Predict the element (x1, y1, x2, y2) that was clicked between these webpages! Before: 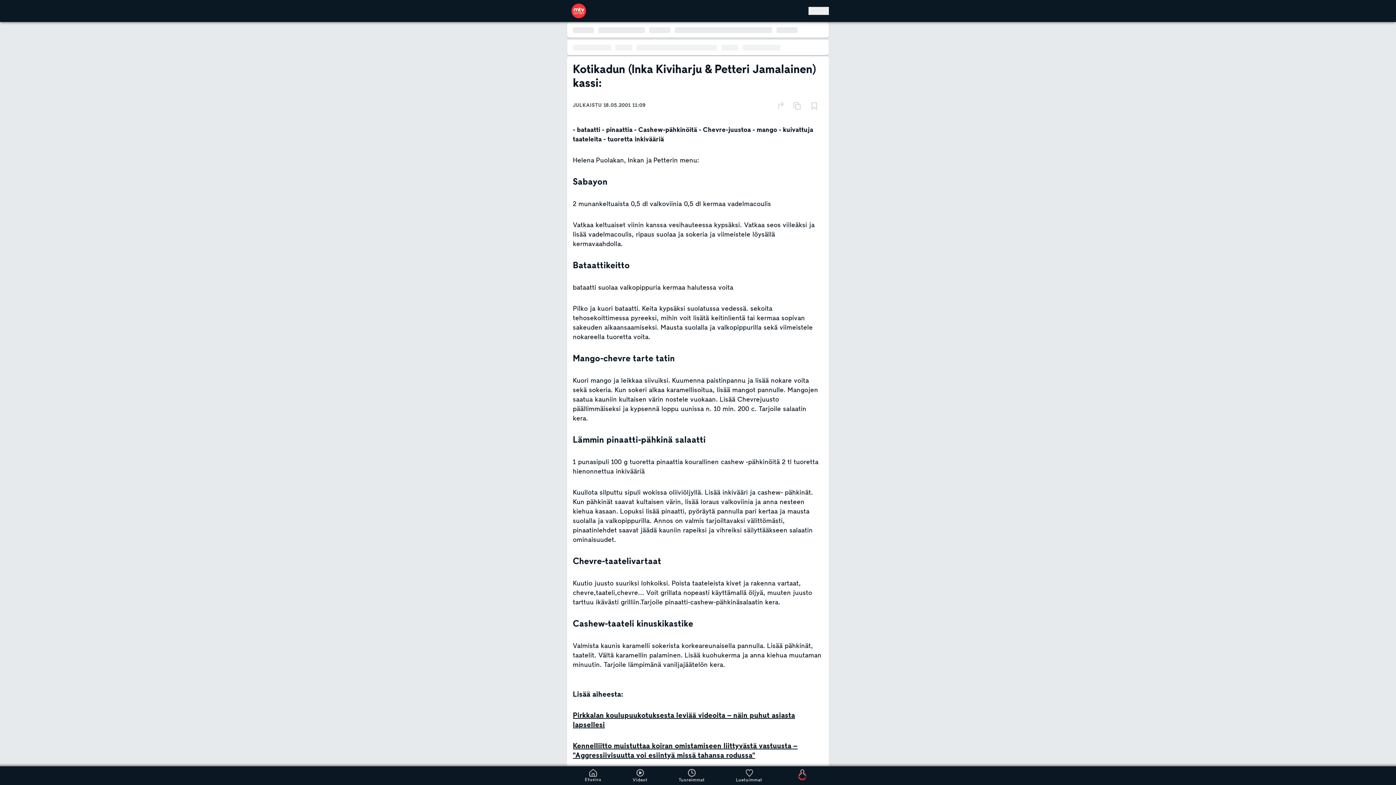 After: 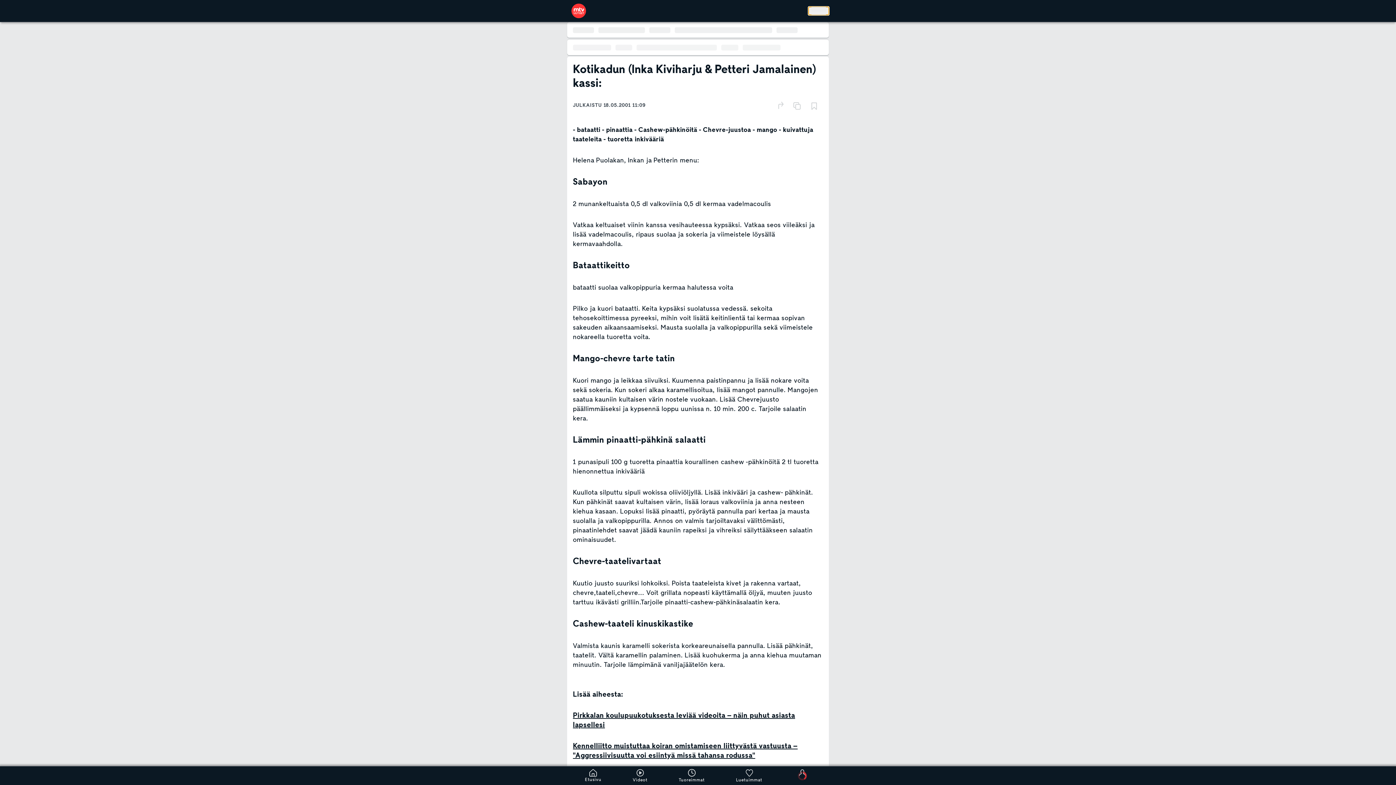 Action: label: Avaa päävalikko bbox: (808, 6, 829, 14)